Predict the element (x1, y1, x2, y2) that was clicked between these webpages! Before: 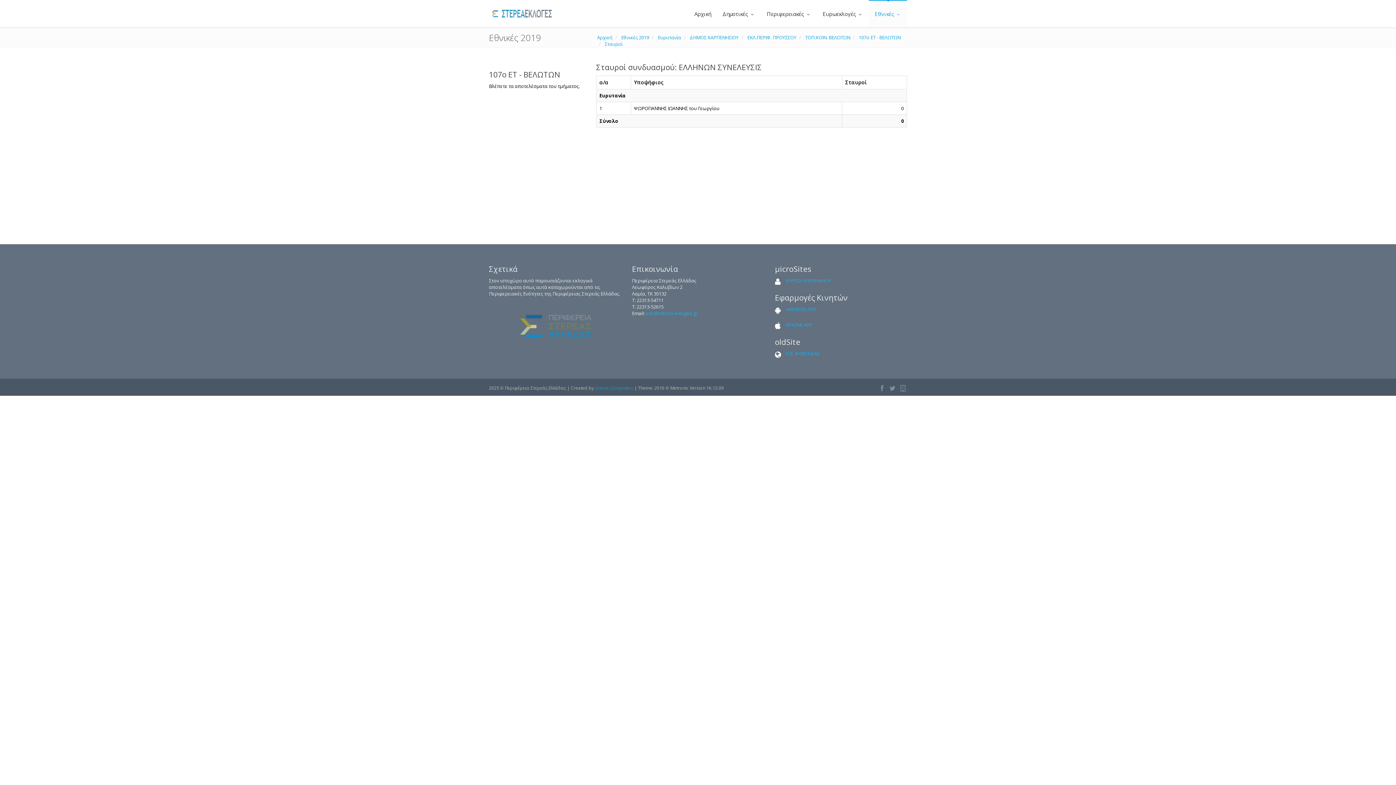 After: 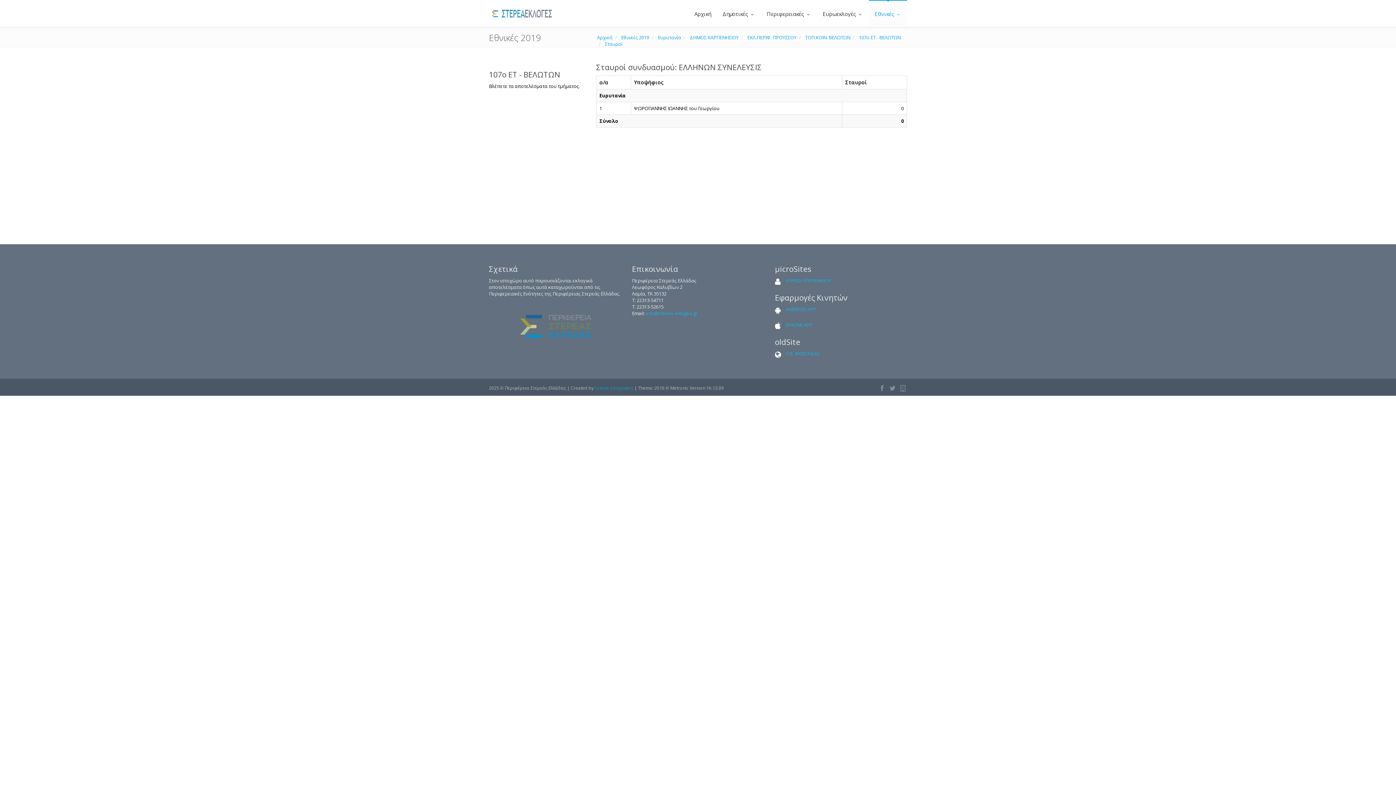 Action: label: Εθνικές  bbox: (869, 0, 907, 27)